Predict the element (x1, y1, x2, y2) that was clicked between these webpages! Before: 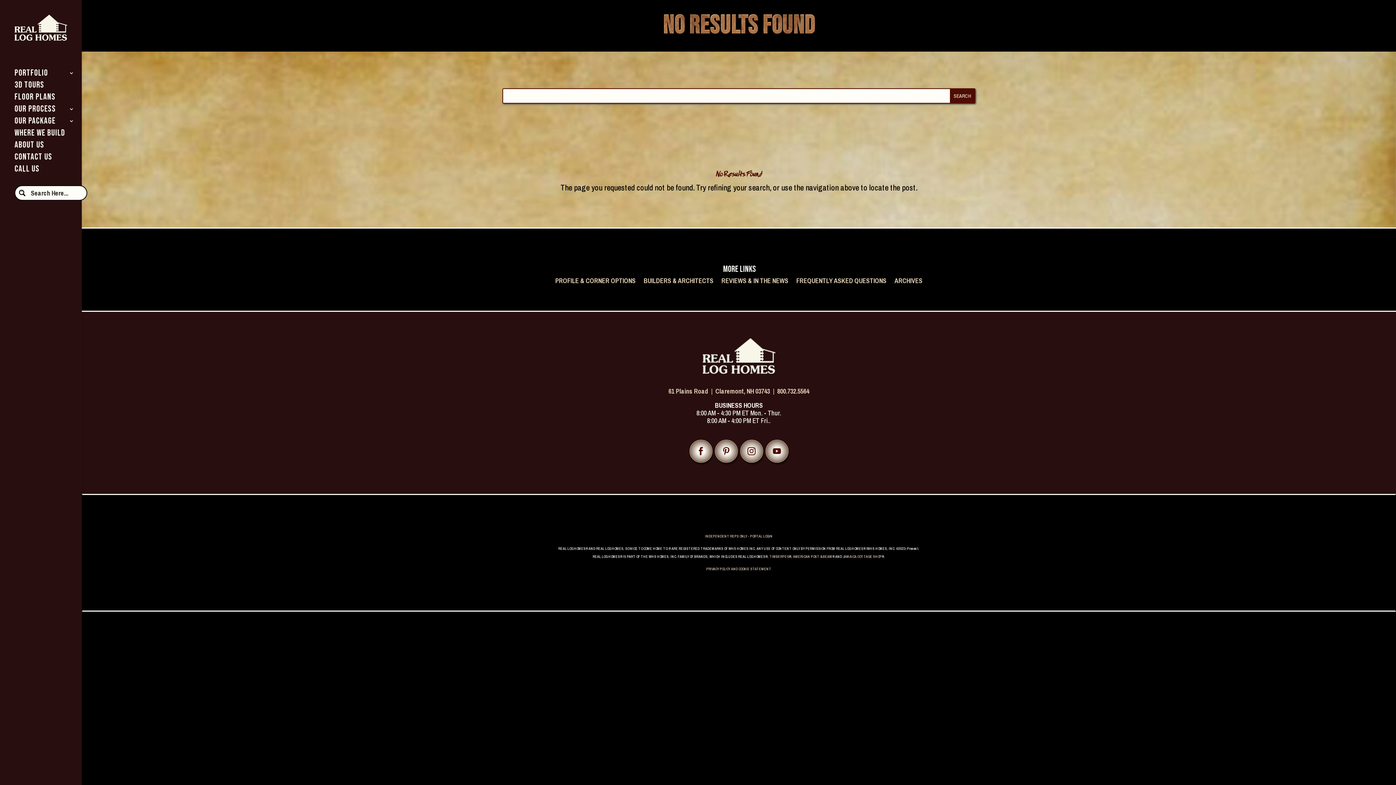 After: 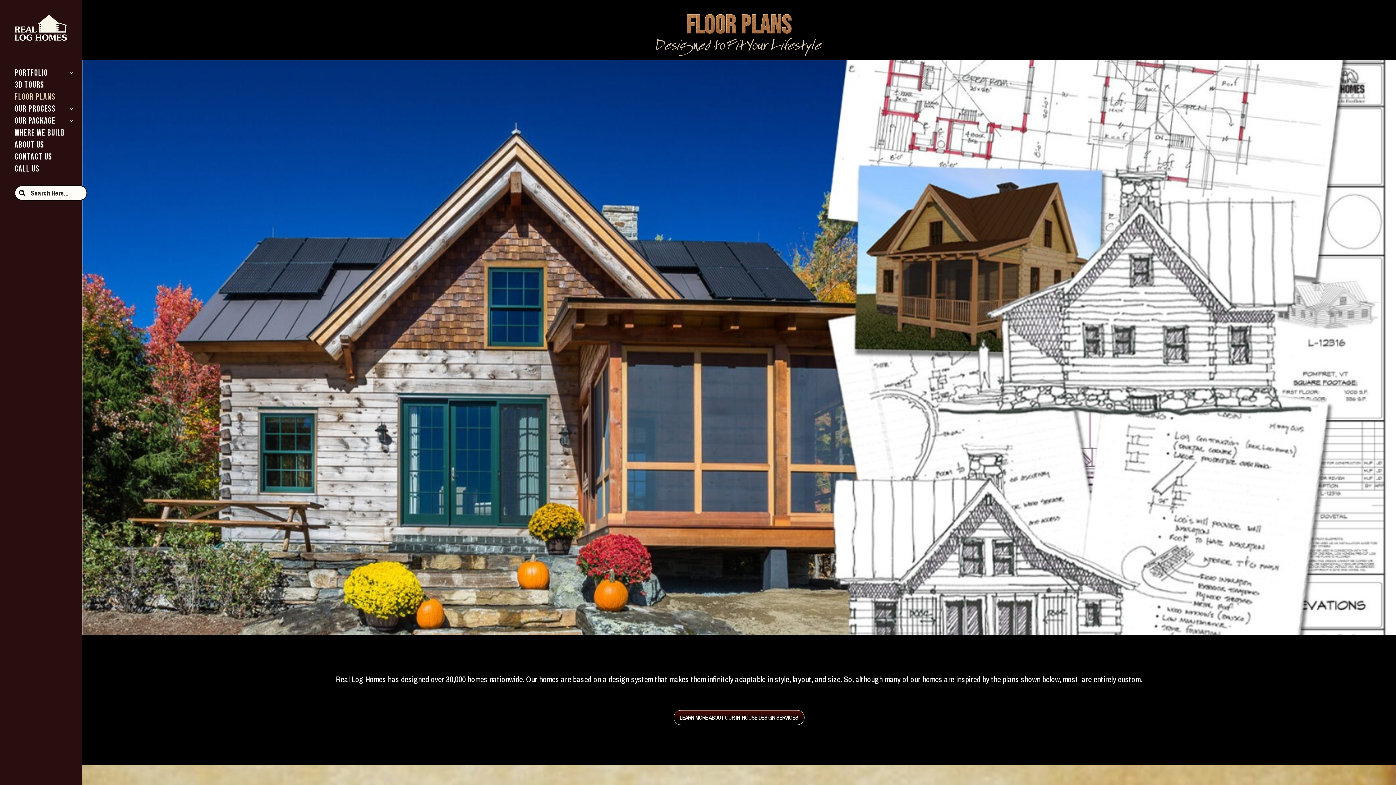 Action: label: FLOOR PLANS bbox: (14, 94, 81, 106)